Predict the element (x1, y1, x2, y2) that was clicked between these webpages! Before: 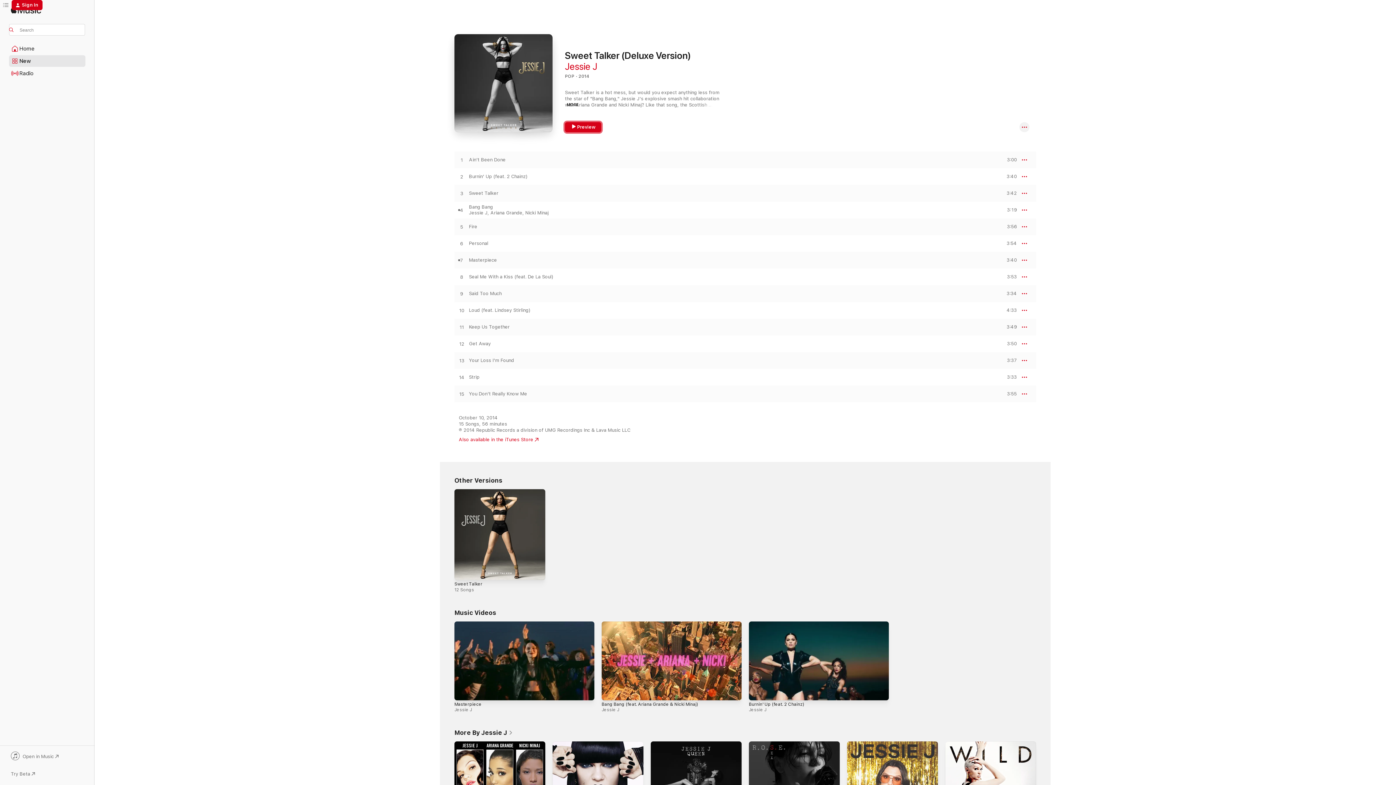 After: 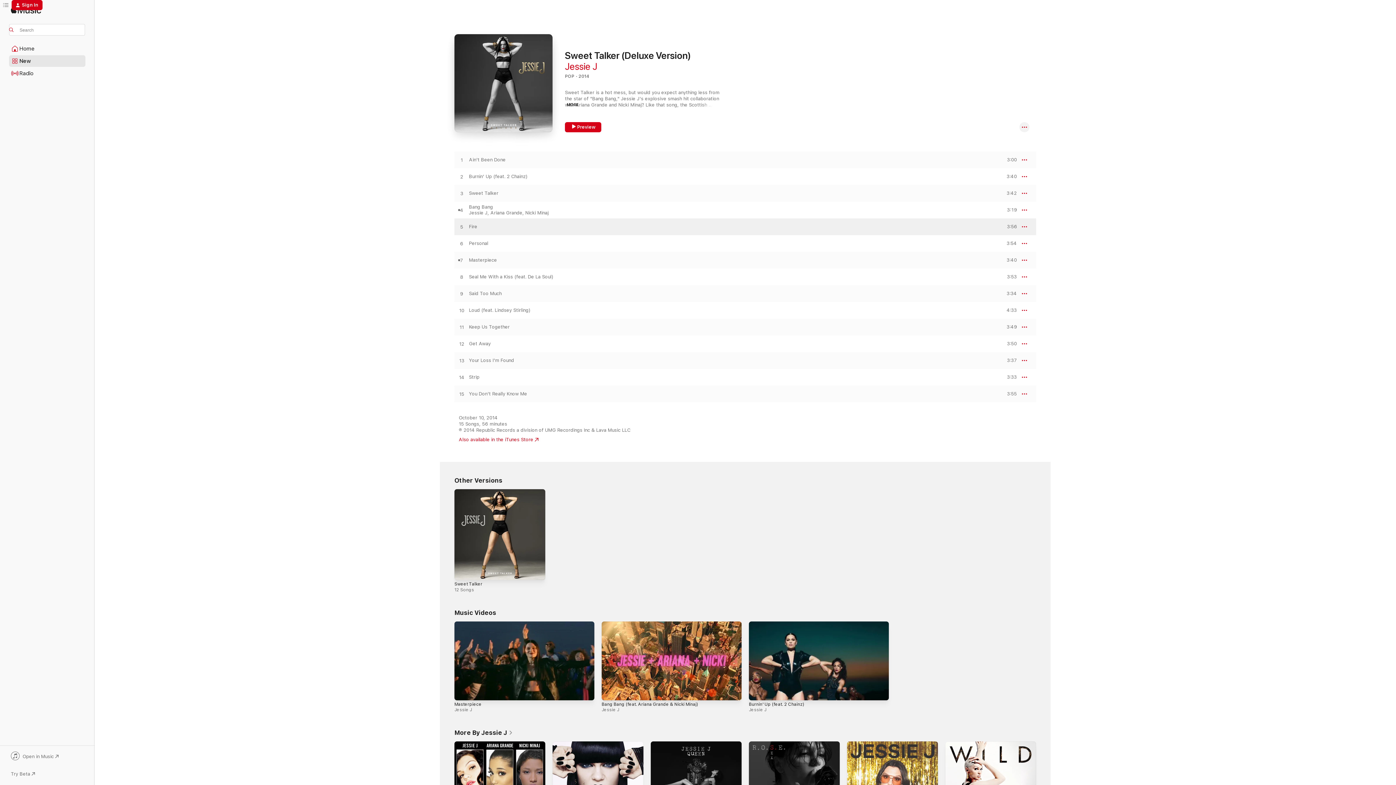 Action: bbox: (1000, 224, 1017, 229) label: PREVIEW